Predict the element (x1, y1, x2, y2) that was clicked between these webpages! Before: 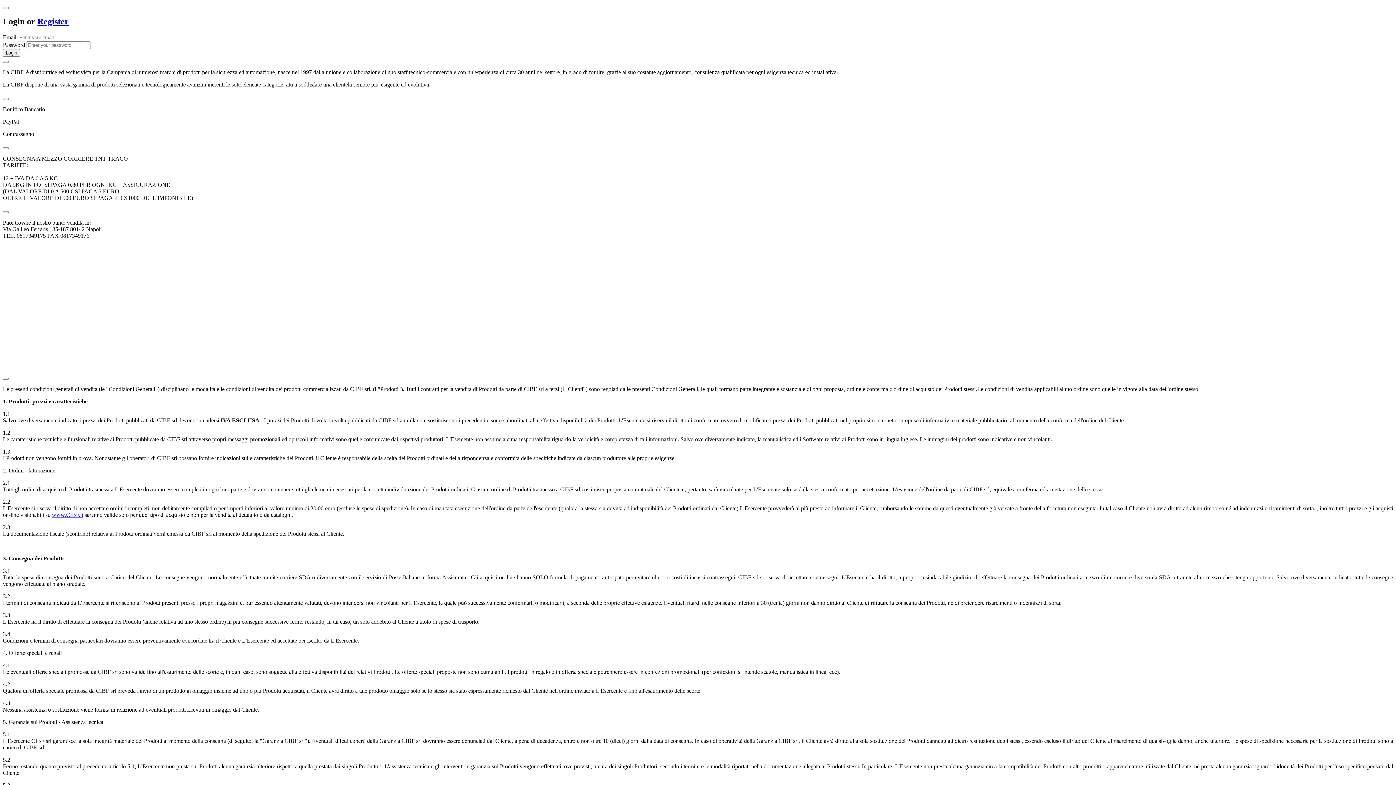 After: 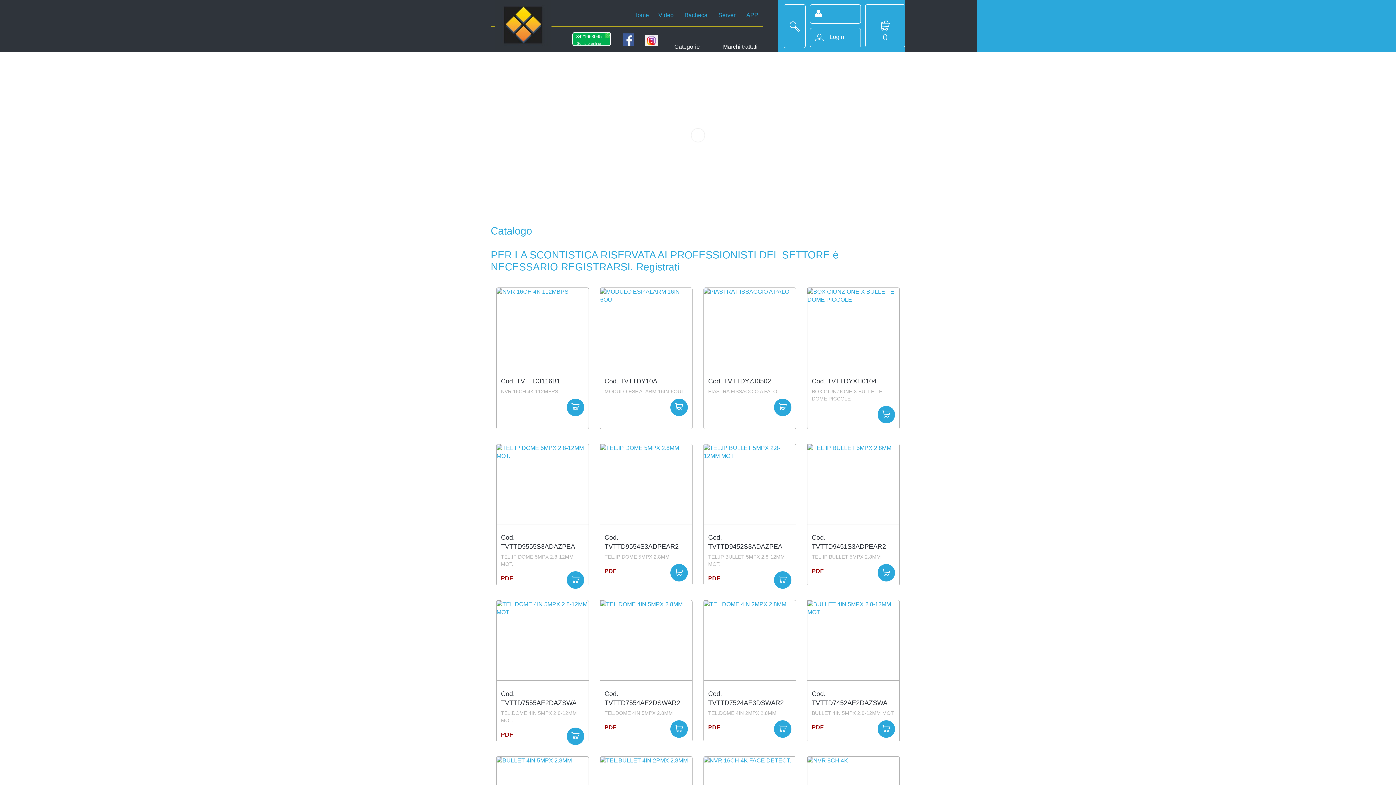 Action: bbox: (52, 511, 83, 518) label: www.CIBF.it